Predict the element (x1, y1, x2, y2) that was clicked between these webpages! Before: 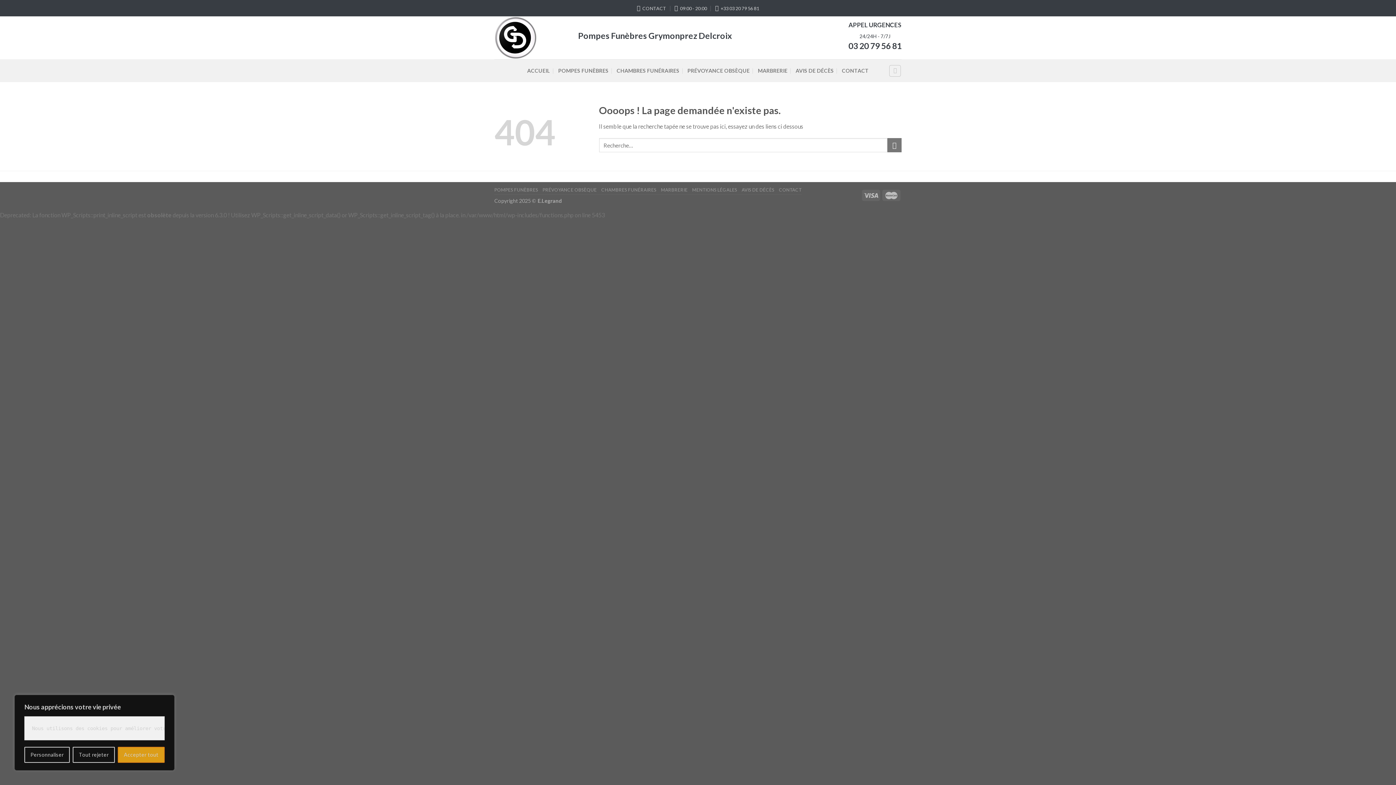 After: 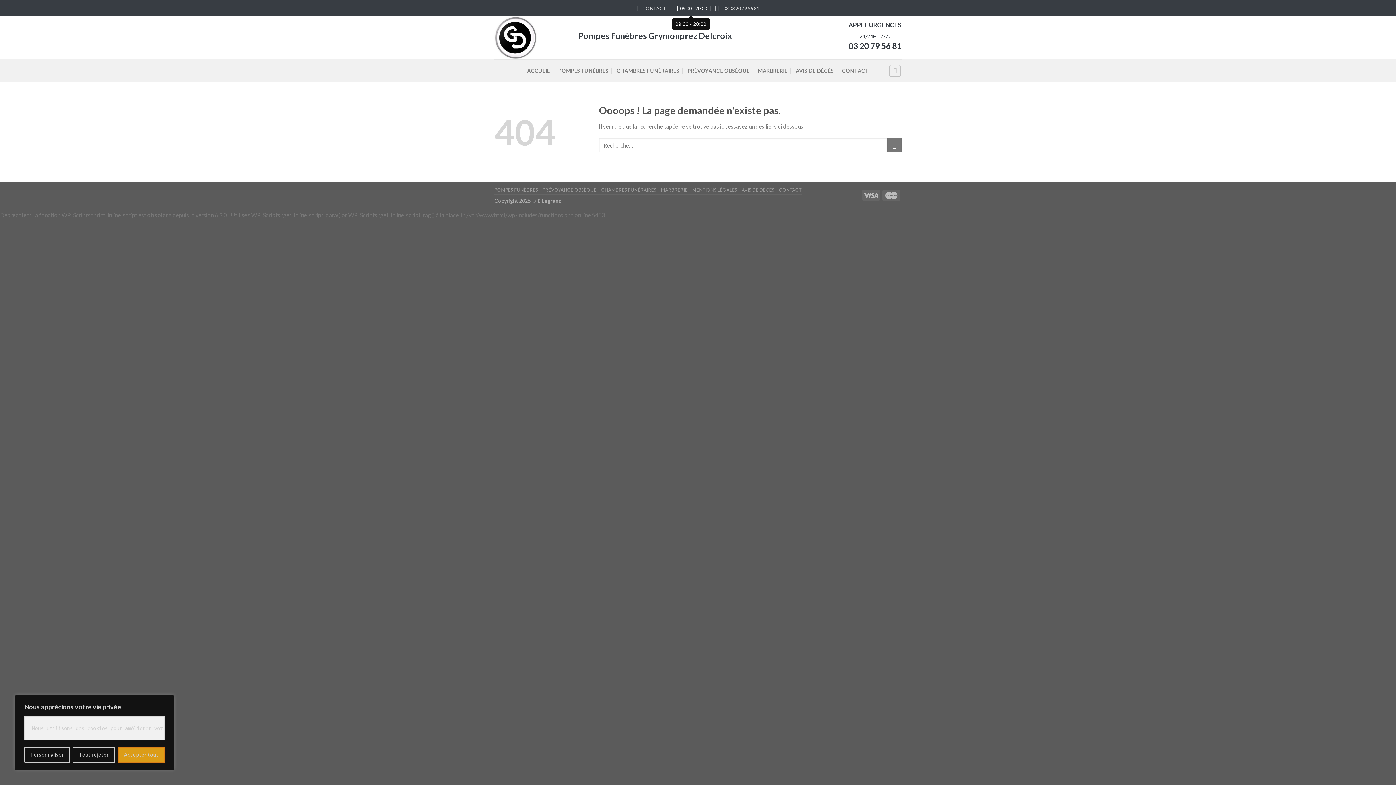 Action: bbox: (674, 2, 707, 13) label: 09:00 - 20:00